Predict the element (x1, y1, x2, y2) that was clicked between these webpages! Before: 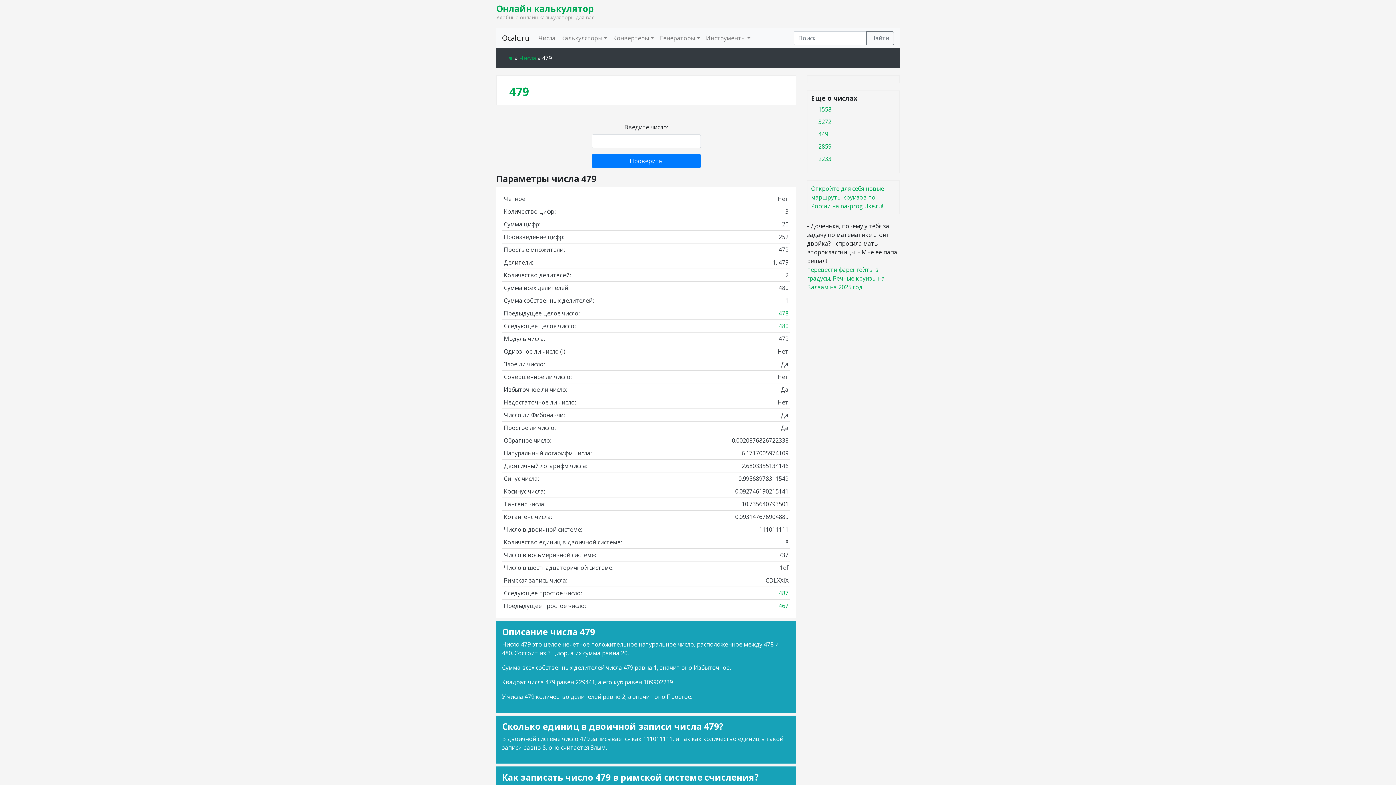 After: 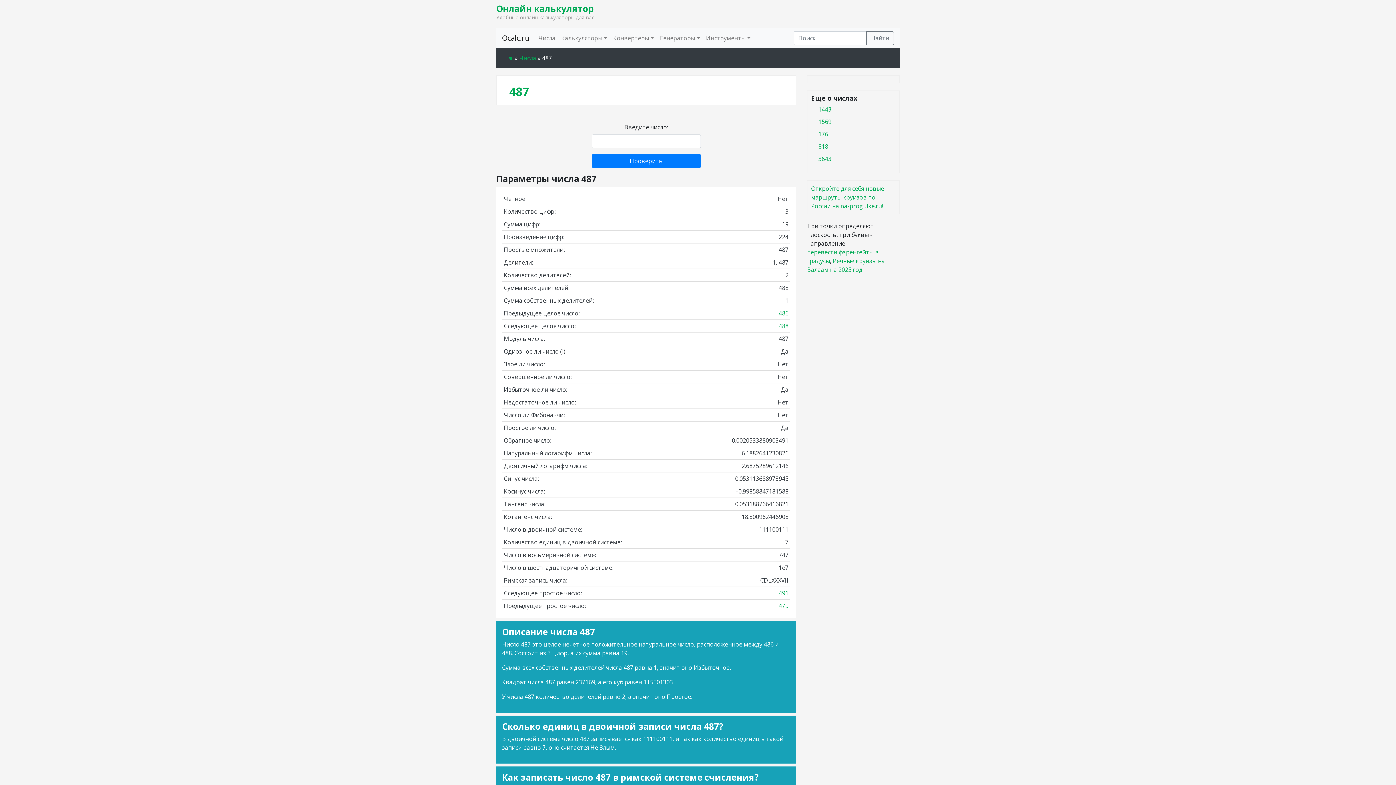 Action: bbox: (778, 589, 788, 597) label: 487